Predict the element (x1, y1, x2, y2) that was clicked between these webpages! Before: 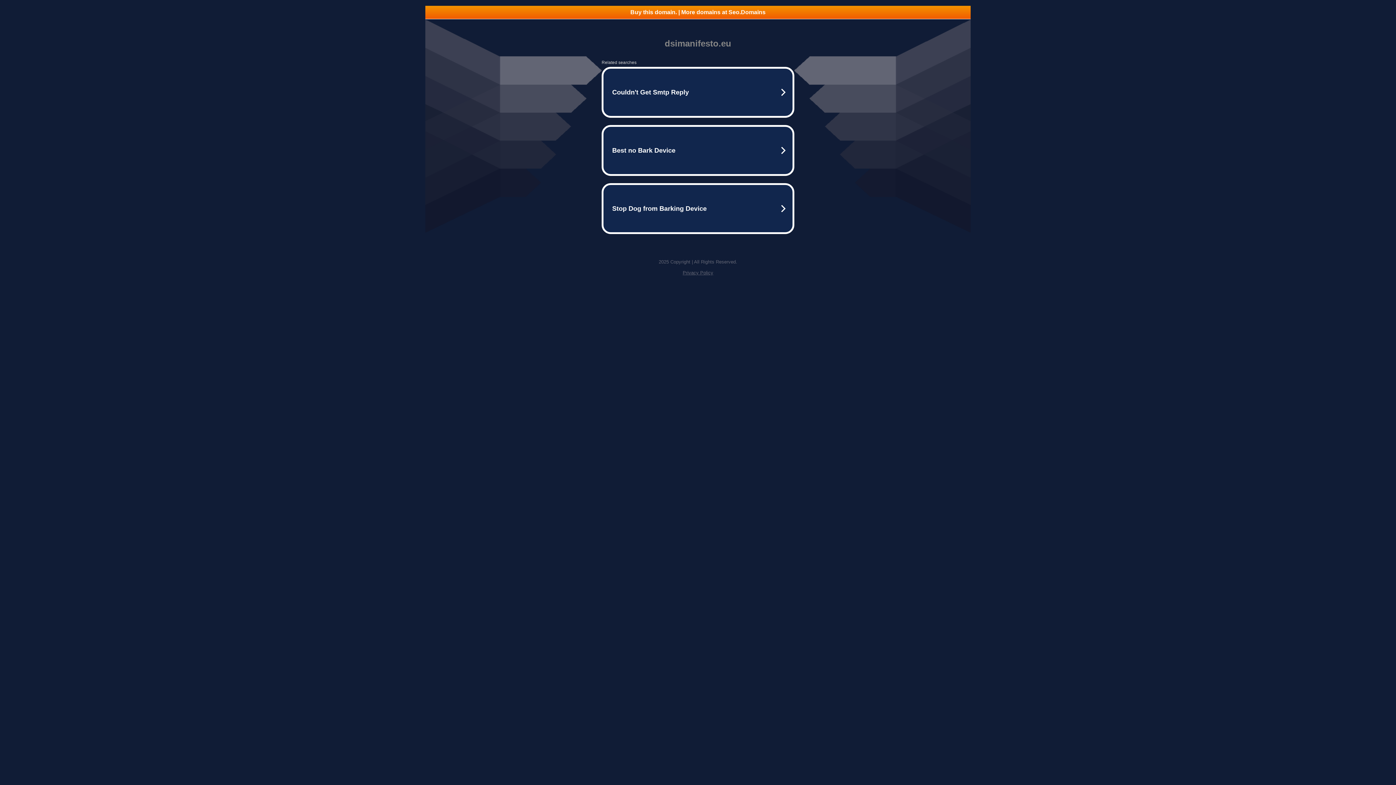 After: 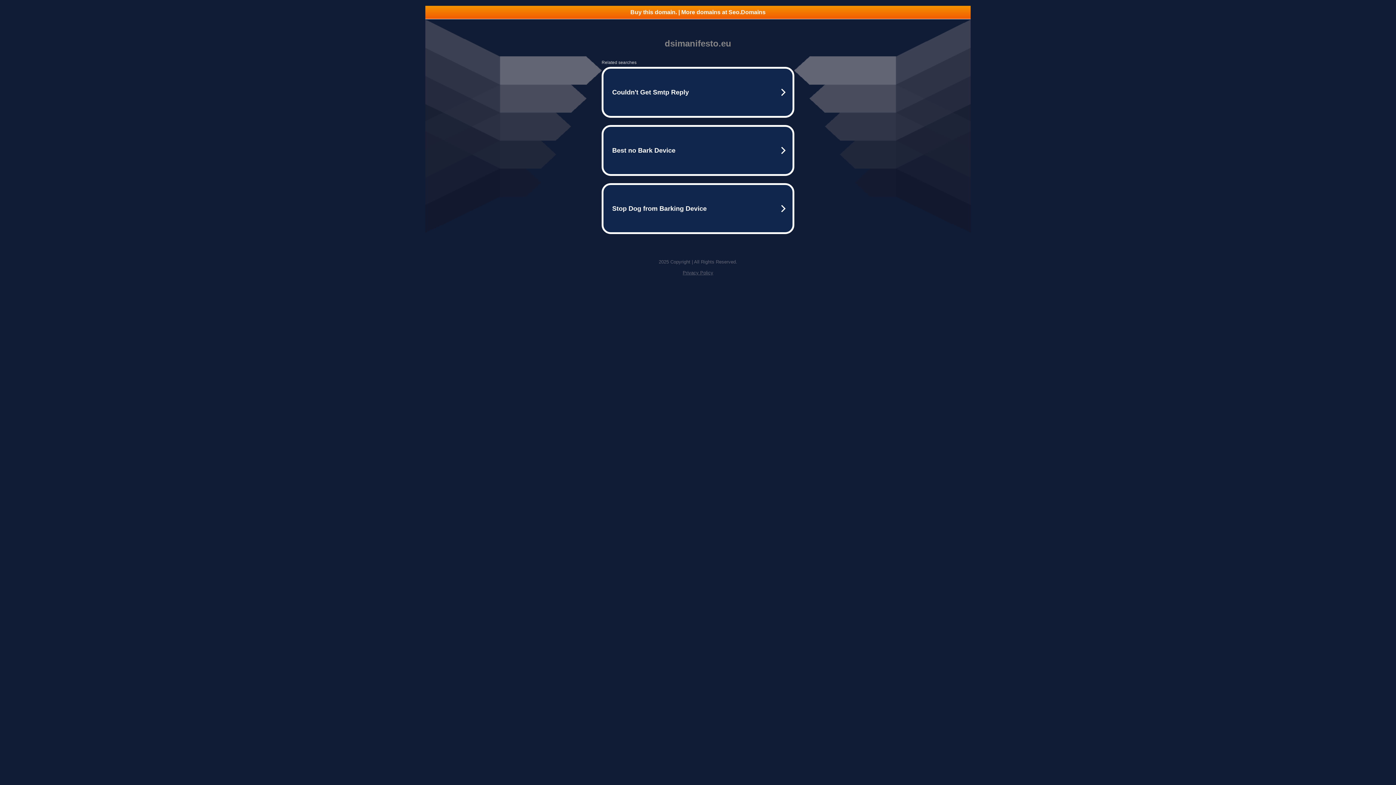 Action: label: Privacy Policy bbox: (682, 270, 713, 275)